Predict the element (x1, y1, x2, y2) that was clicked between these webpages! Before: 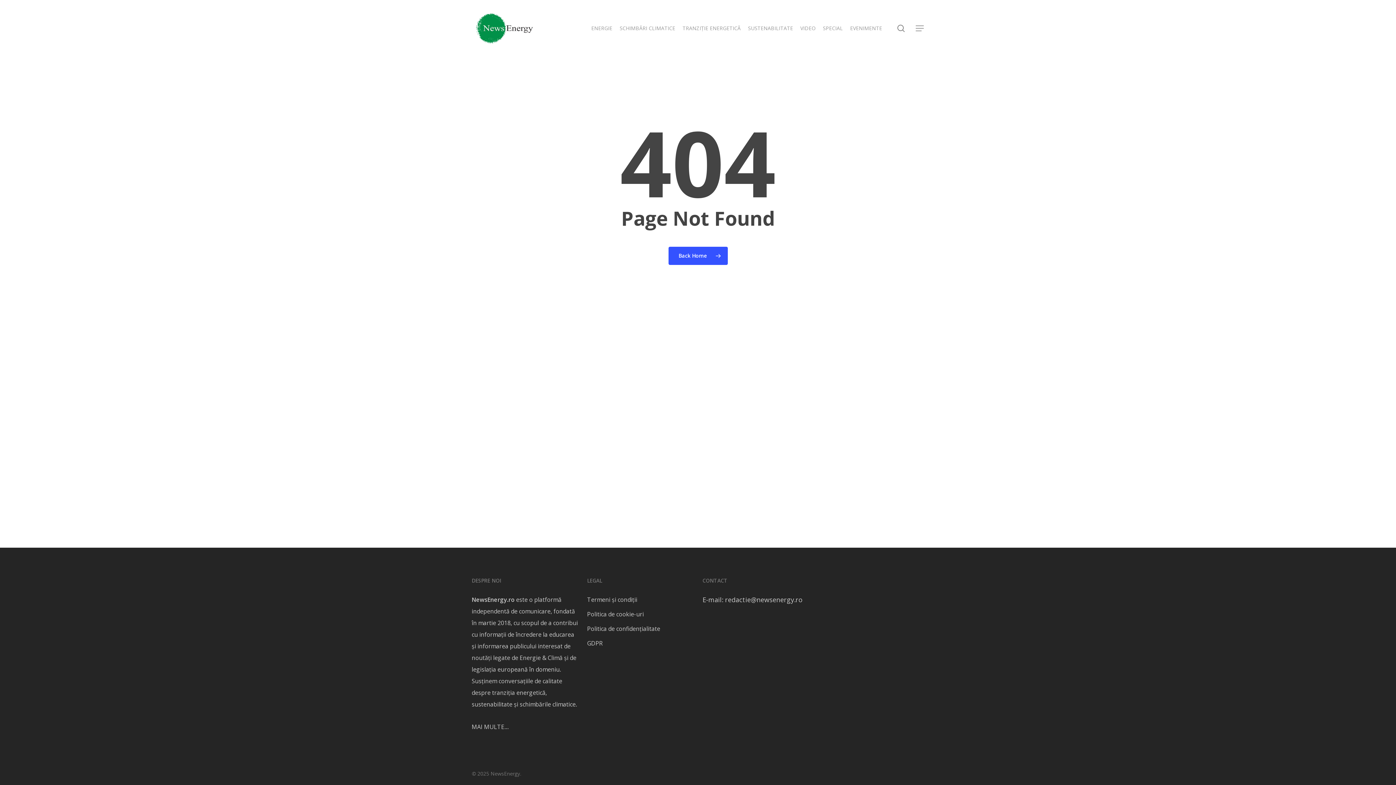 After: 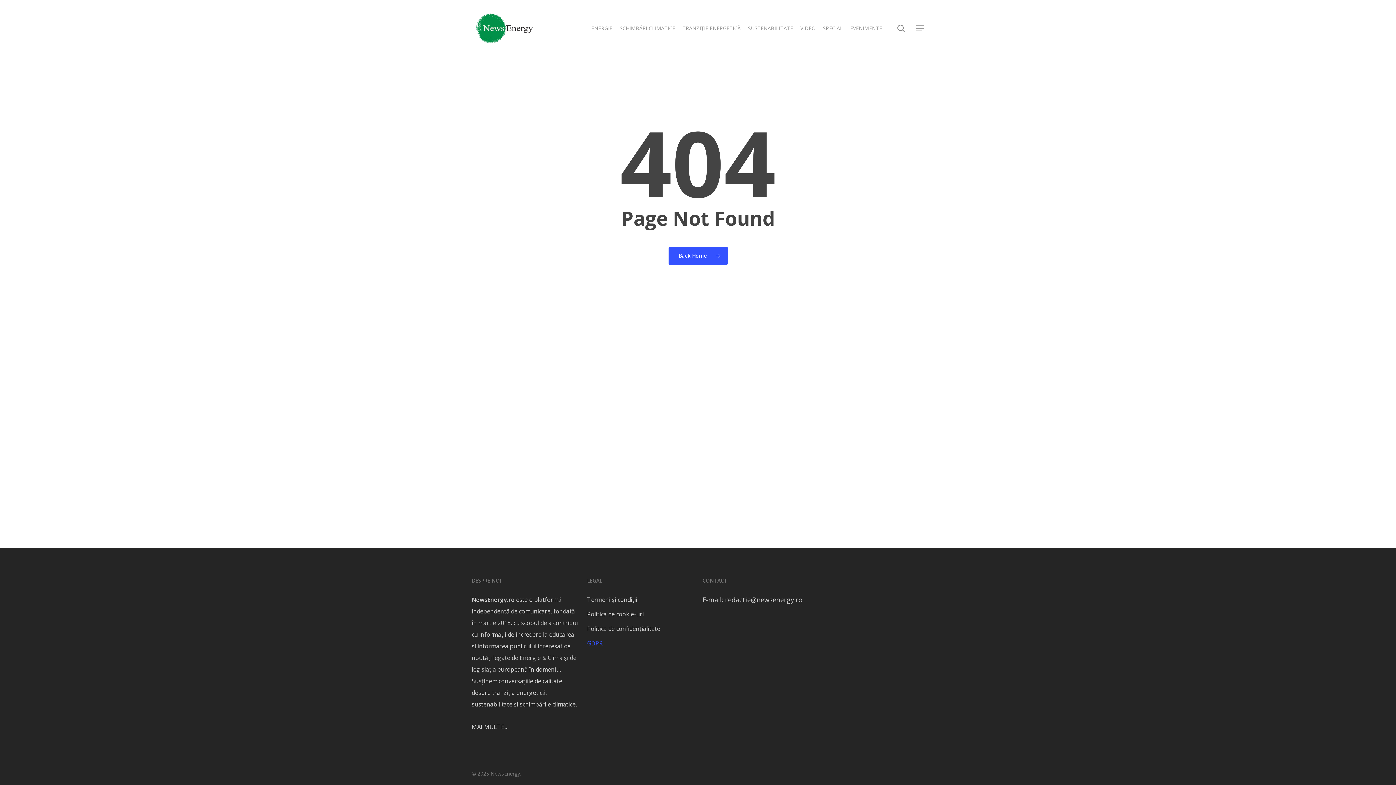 Action: label: GDPR bbox: (587, 637, 693, 649)